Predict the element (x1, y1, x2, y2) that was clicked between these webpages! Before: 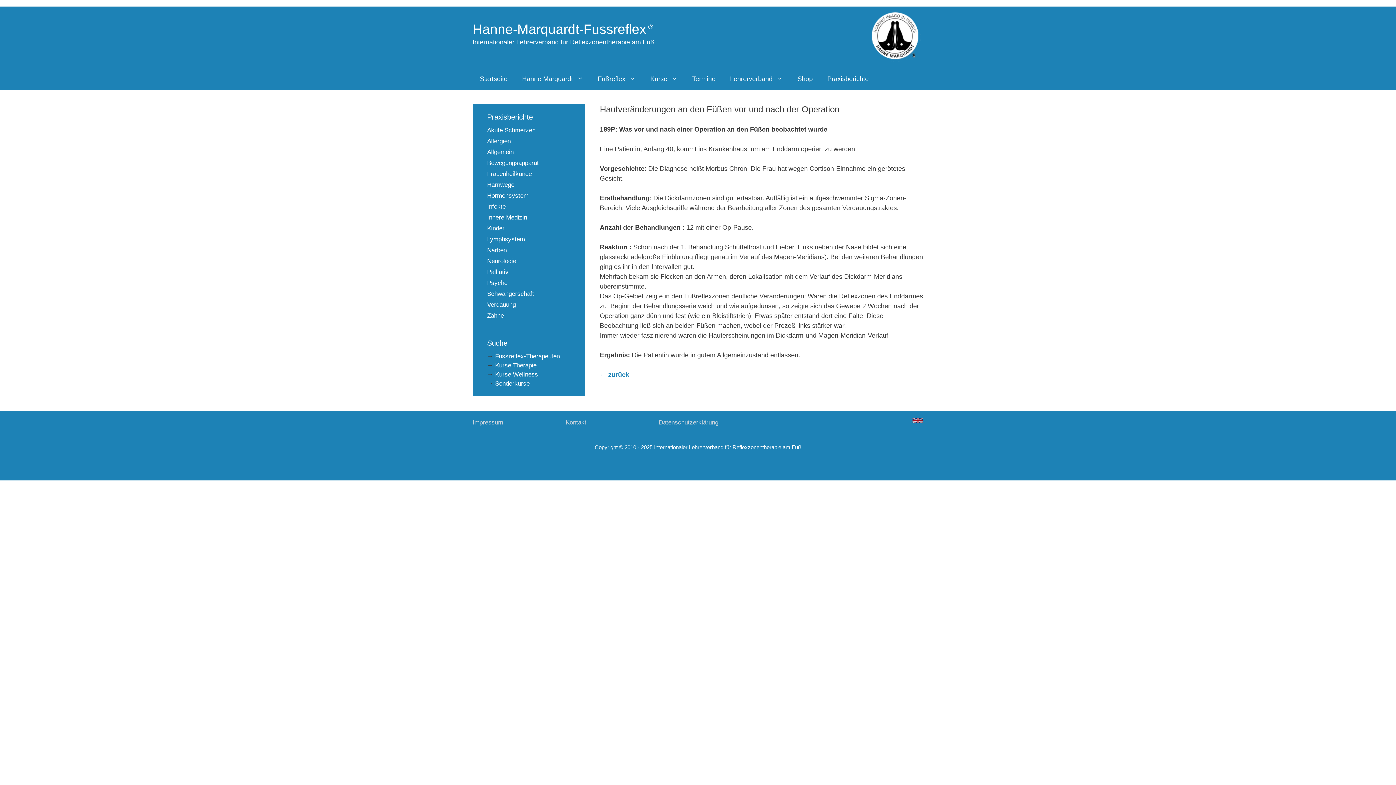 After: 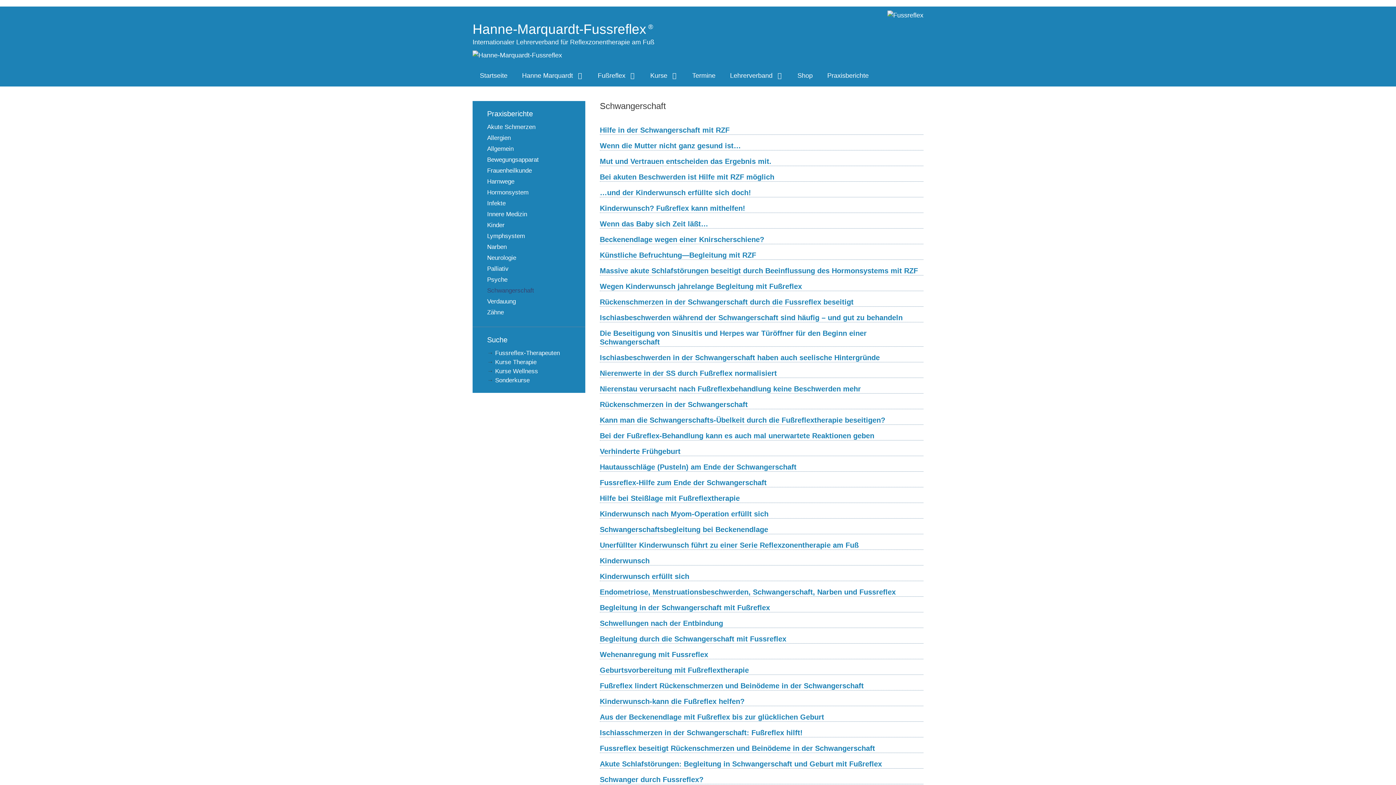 Action: bbox: (487, 290, 534, 297) label: Schwangerschaft